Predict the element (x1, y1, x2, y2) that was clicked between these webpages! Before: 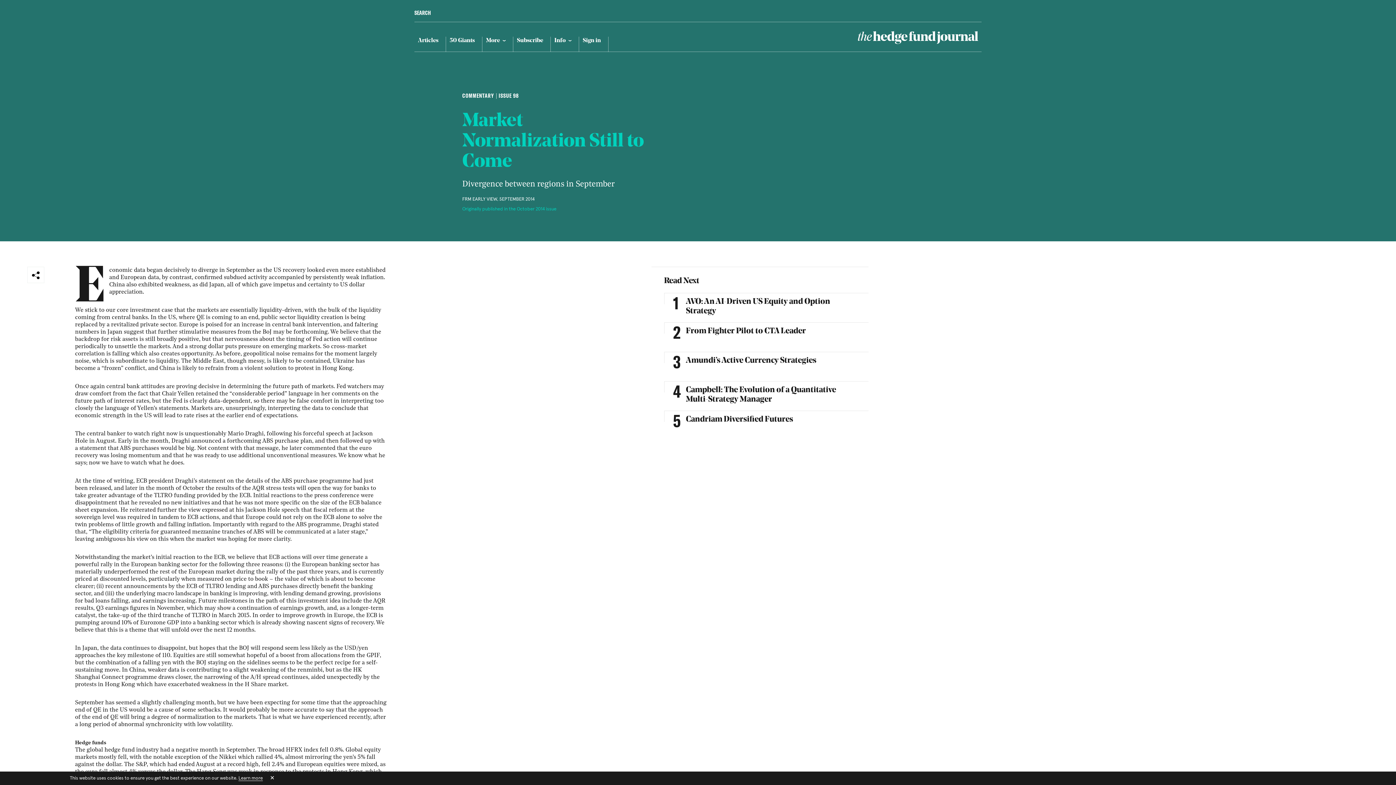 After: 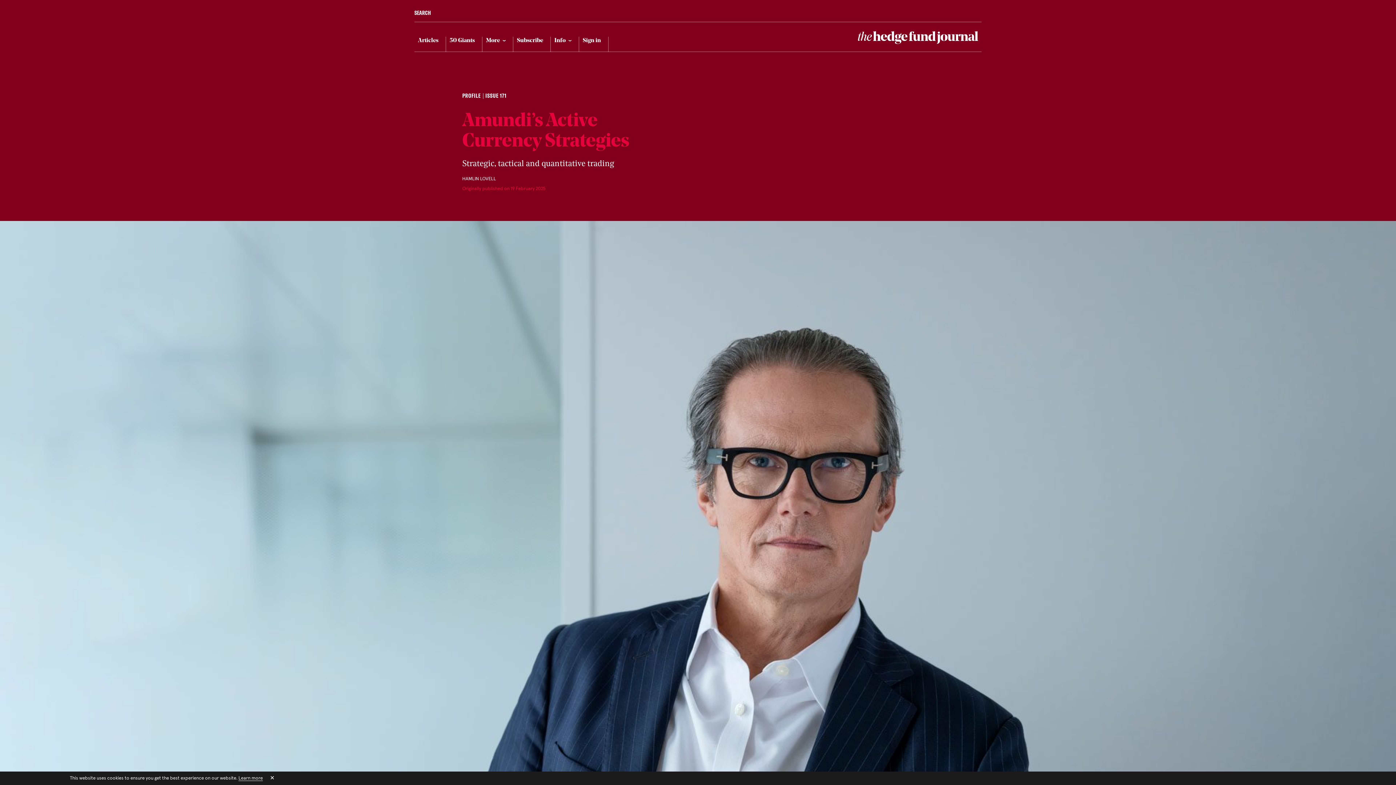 Action: bbox: (678, 352, 861, 381) label: Amundi’s Active Currency Strategies